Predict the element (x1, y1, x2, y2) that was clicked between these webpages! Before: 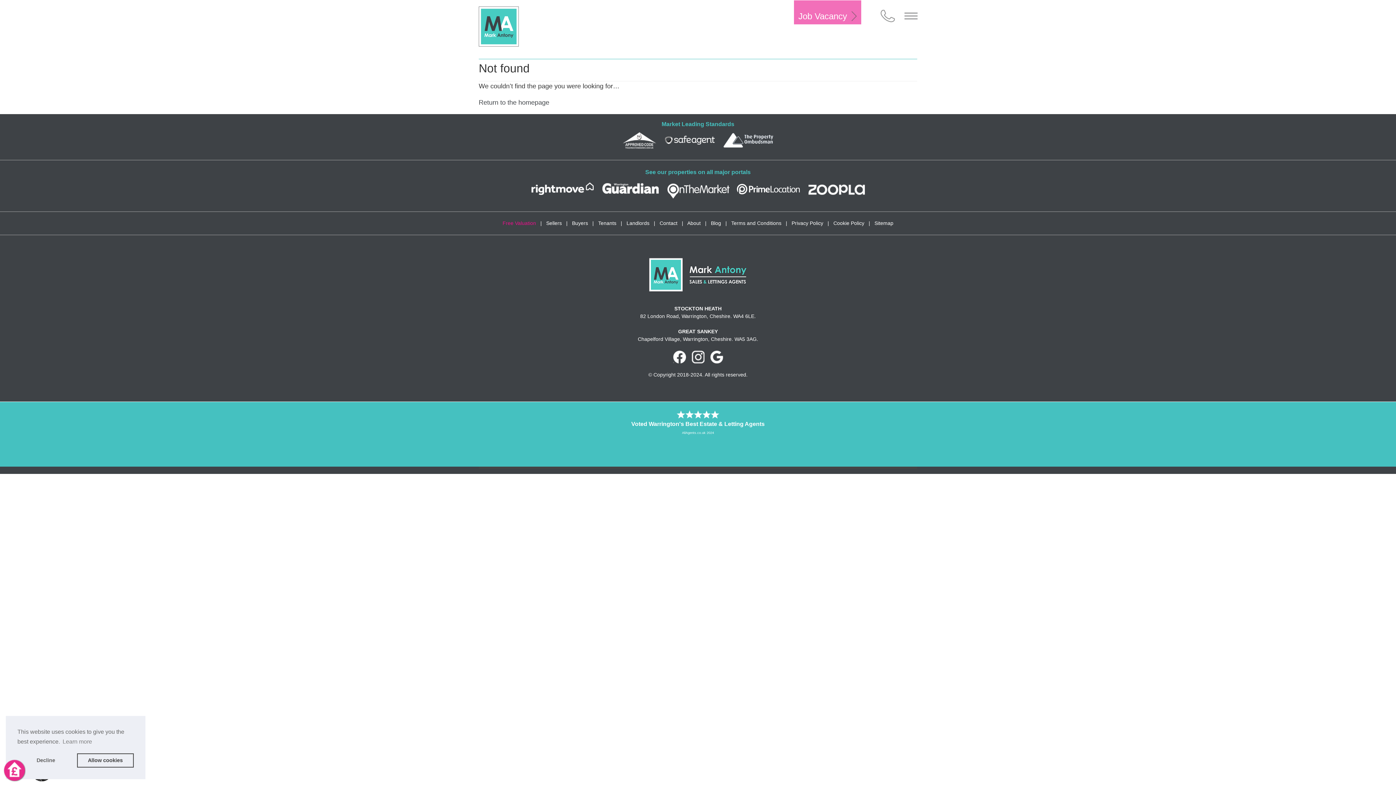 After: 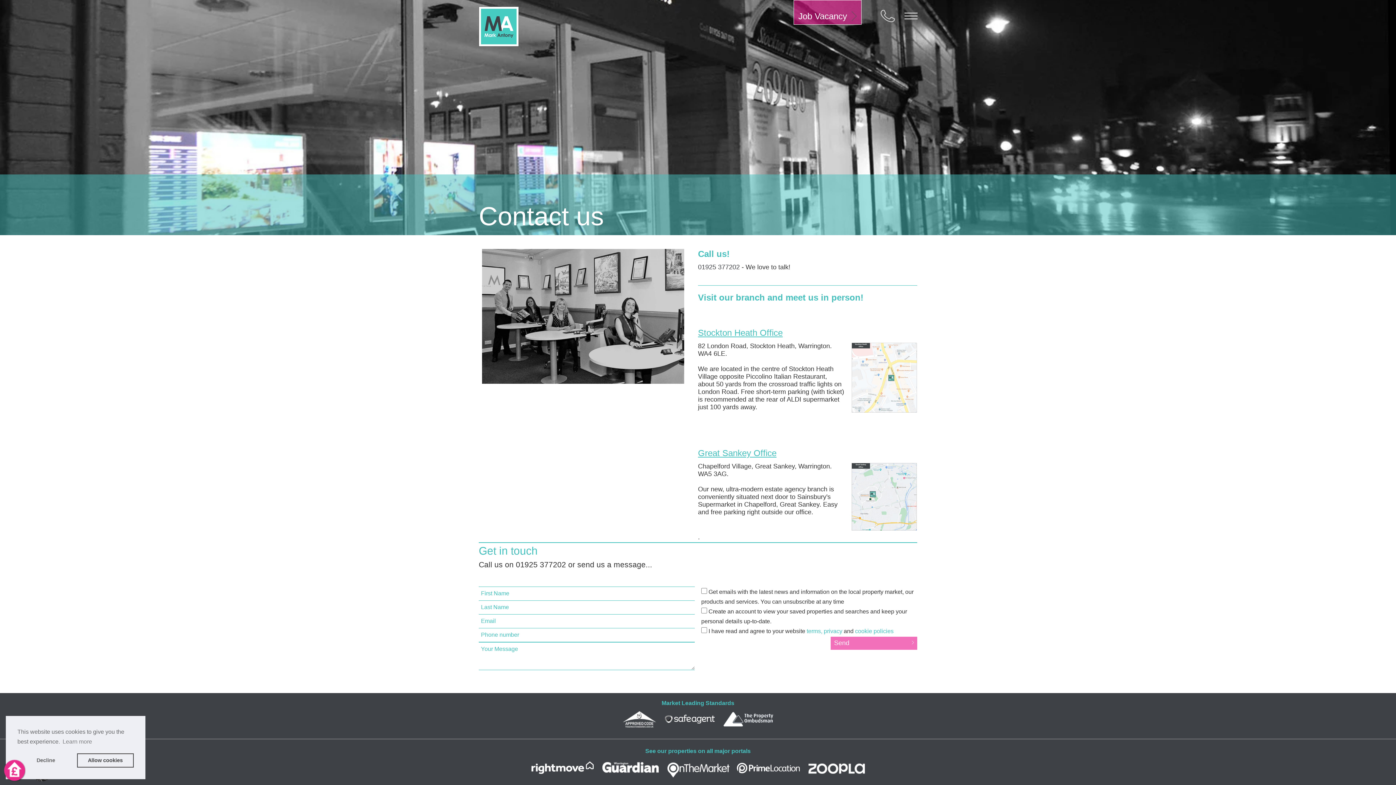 Action: label: Contact bbox: (659, 220, 677, 226)